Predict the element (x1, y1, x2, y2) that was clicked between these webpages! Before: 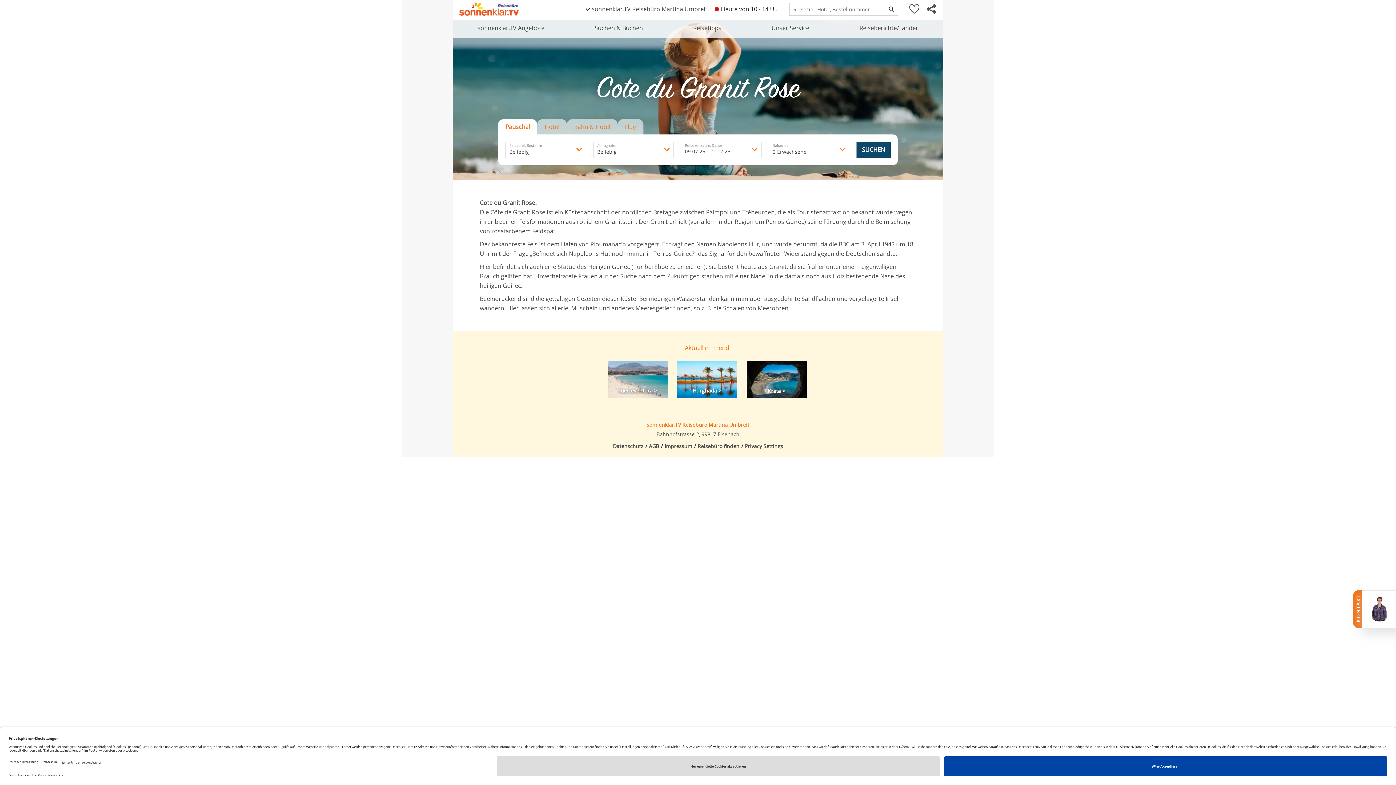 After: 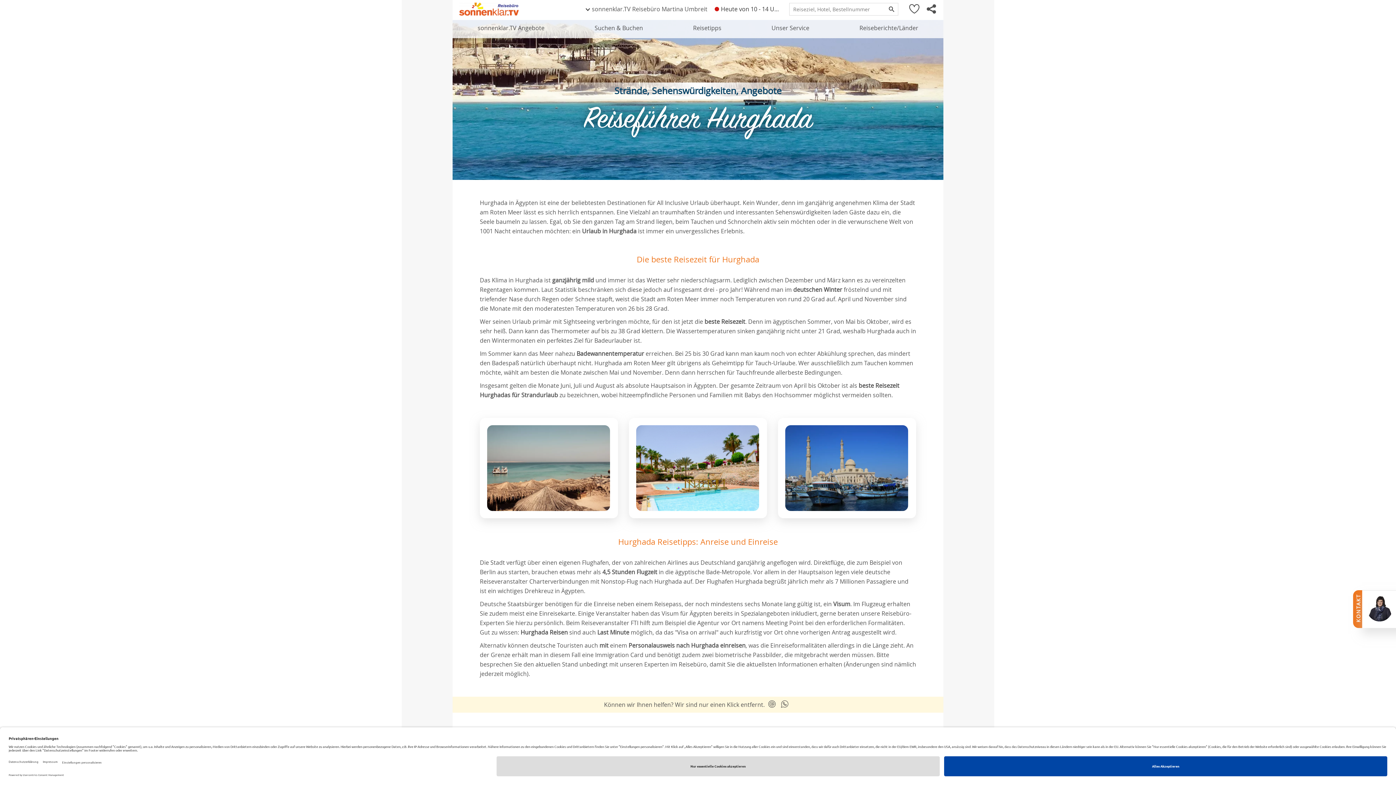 Action: bbox: (676, 361, 737, 398) label: Hurghada >